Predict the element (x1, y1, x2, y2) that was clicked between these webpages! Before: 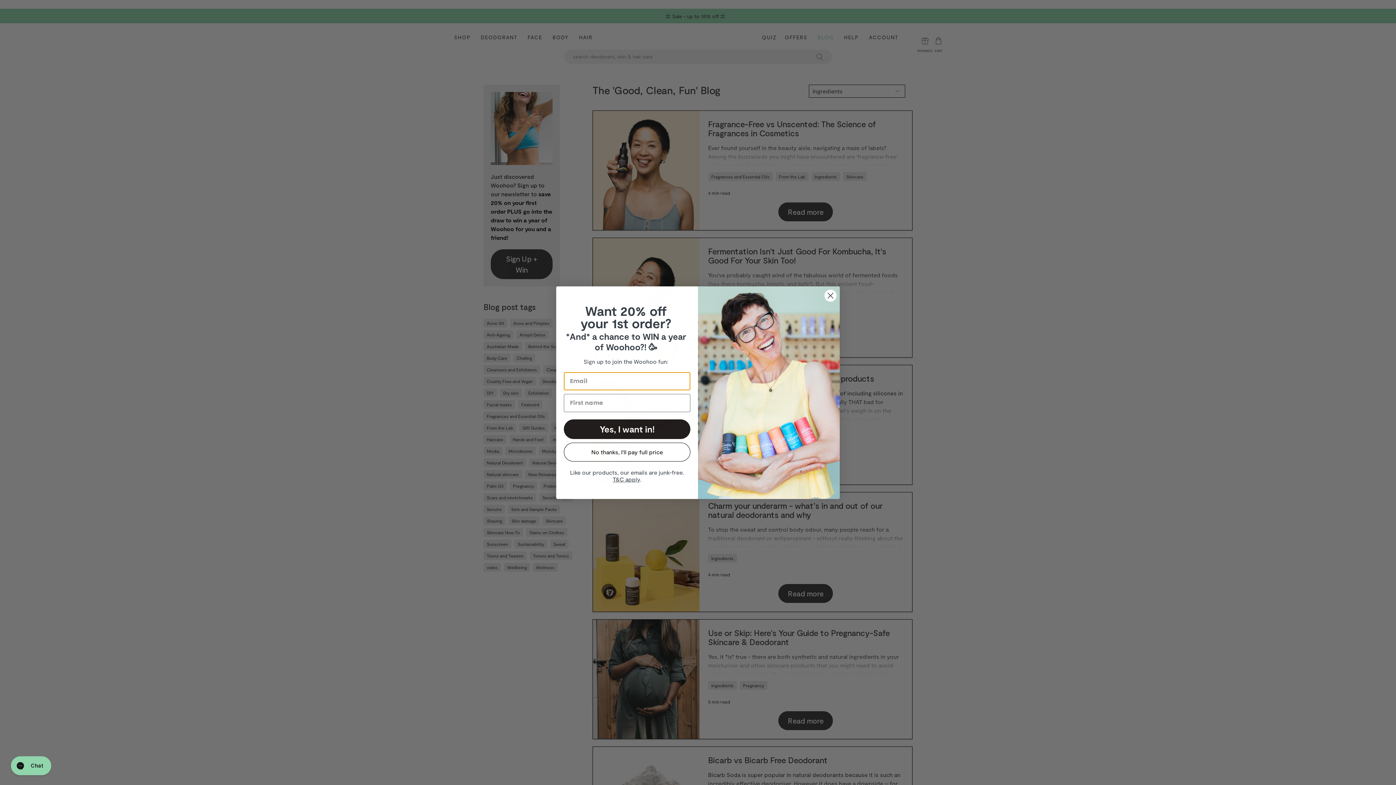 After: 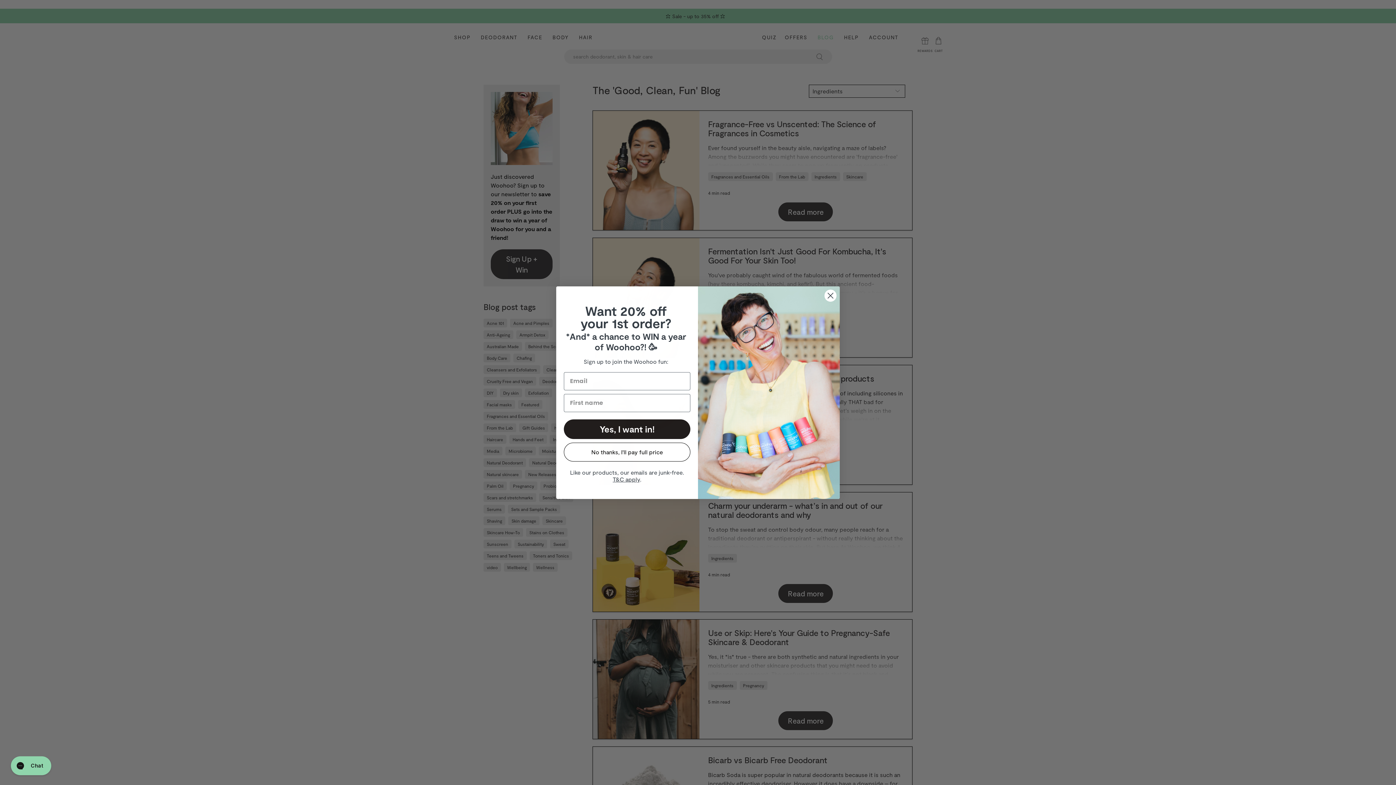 Action: label: T&C apply bbox: (612, 497, 640, 504)